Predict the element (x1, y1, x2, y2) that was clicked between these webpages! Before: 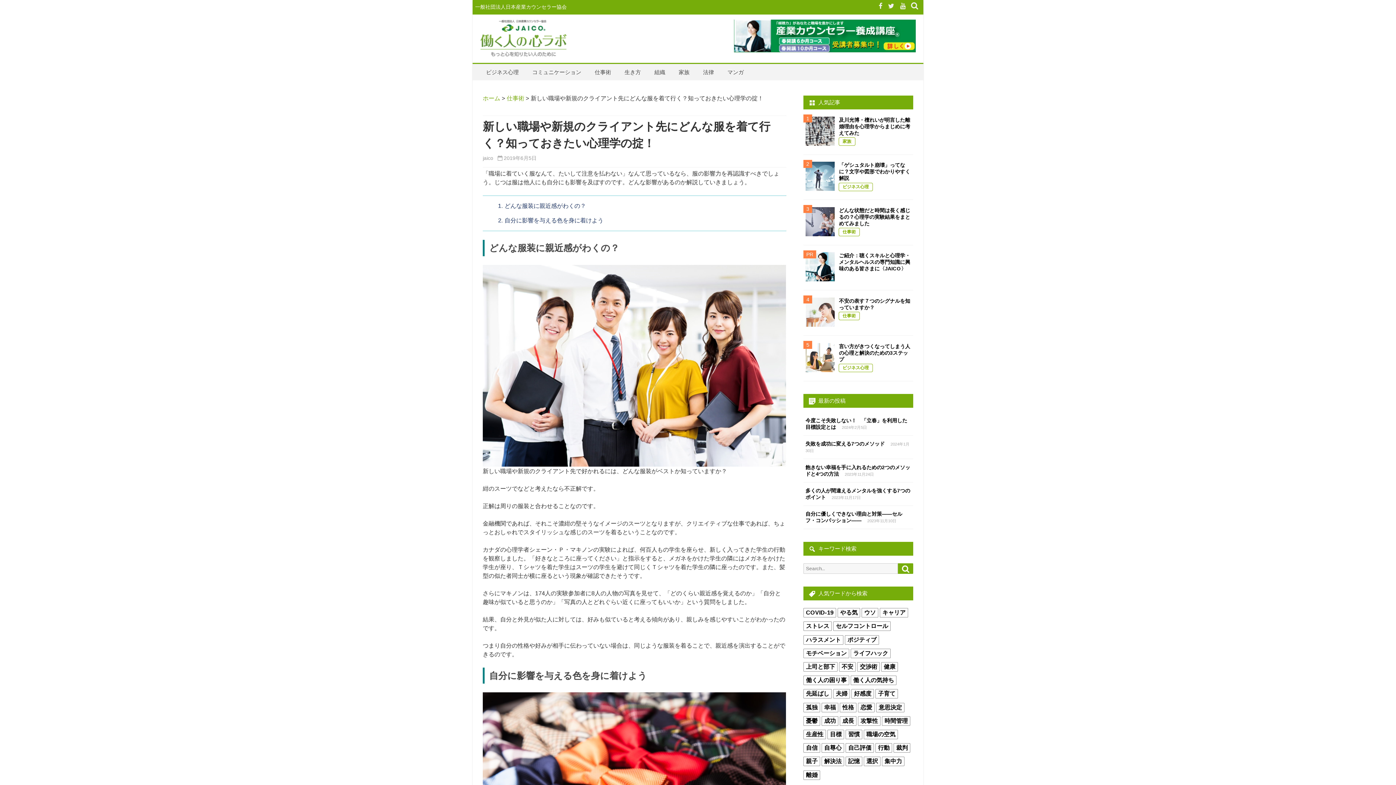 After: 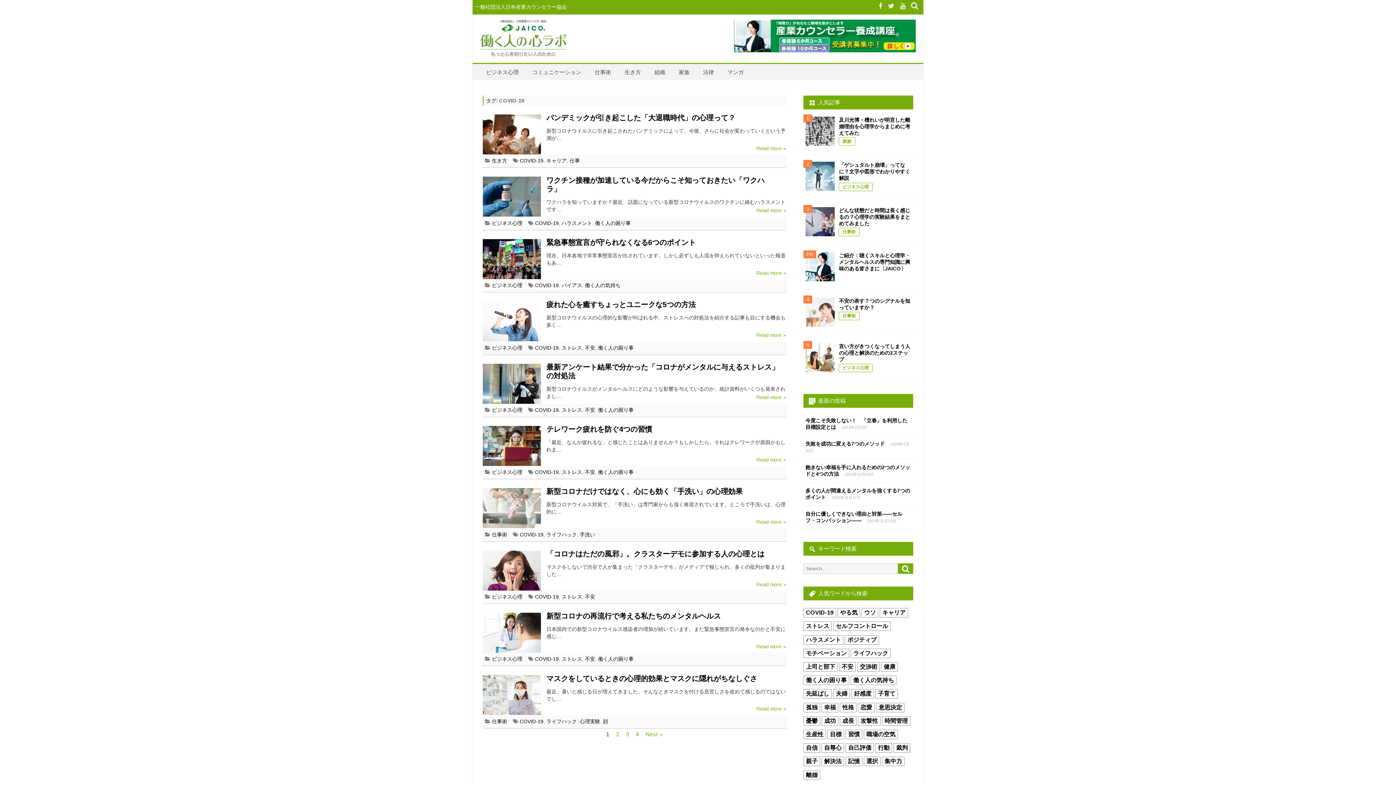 Action: label: COVID-19 (36個の項目) bbox: (803, 608, 836, 617)